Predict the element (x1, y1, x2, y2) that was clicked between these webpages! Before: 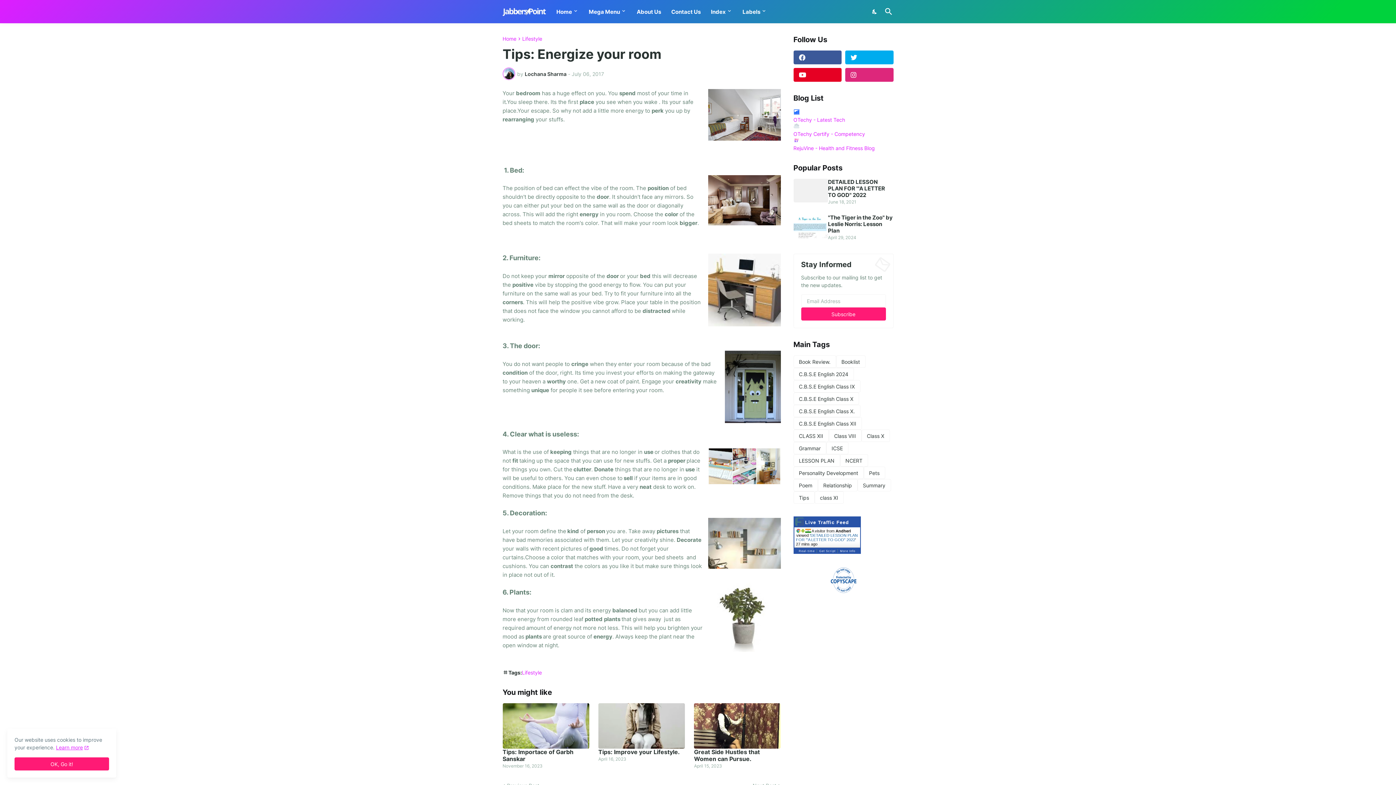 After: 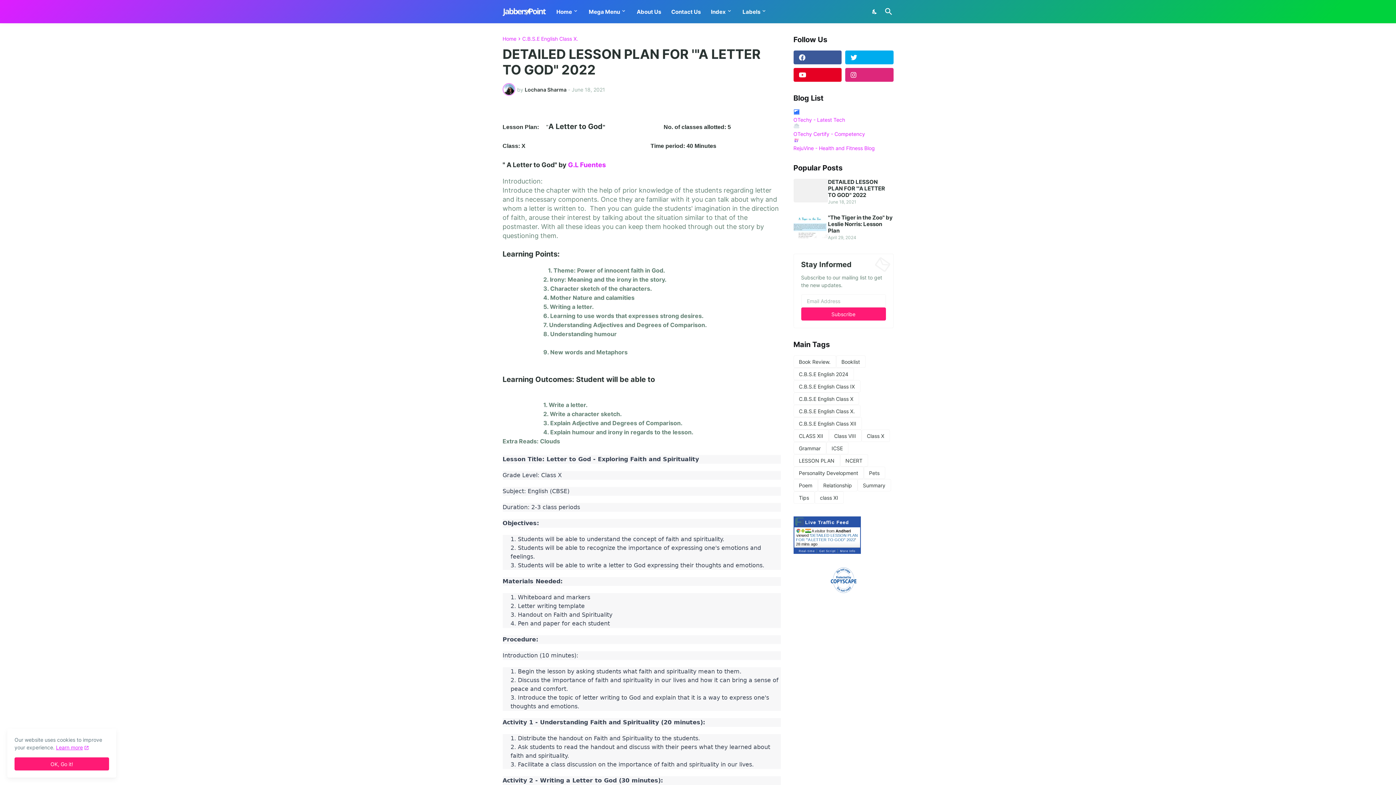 Action: bbox: (793, 178, 828, 202)